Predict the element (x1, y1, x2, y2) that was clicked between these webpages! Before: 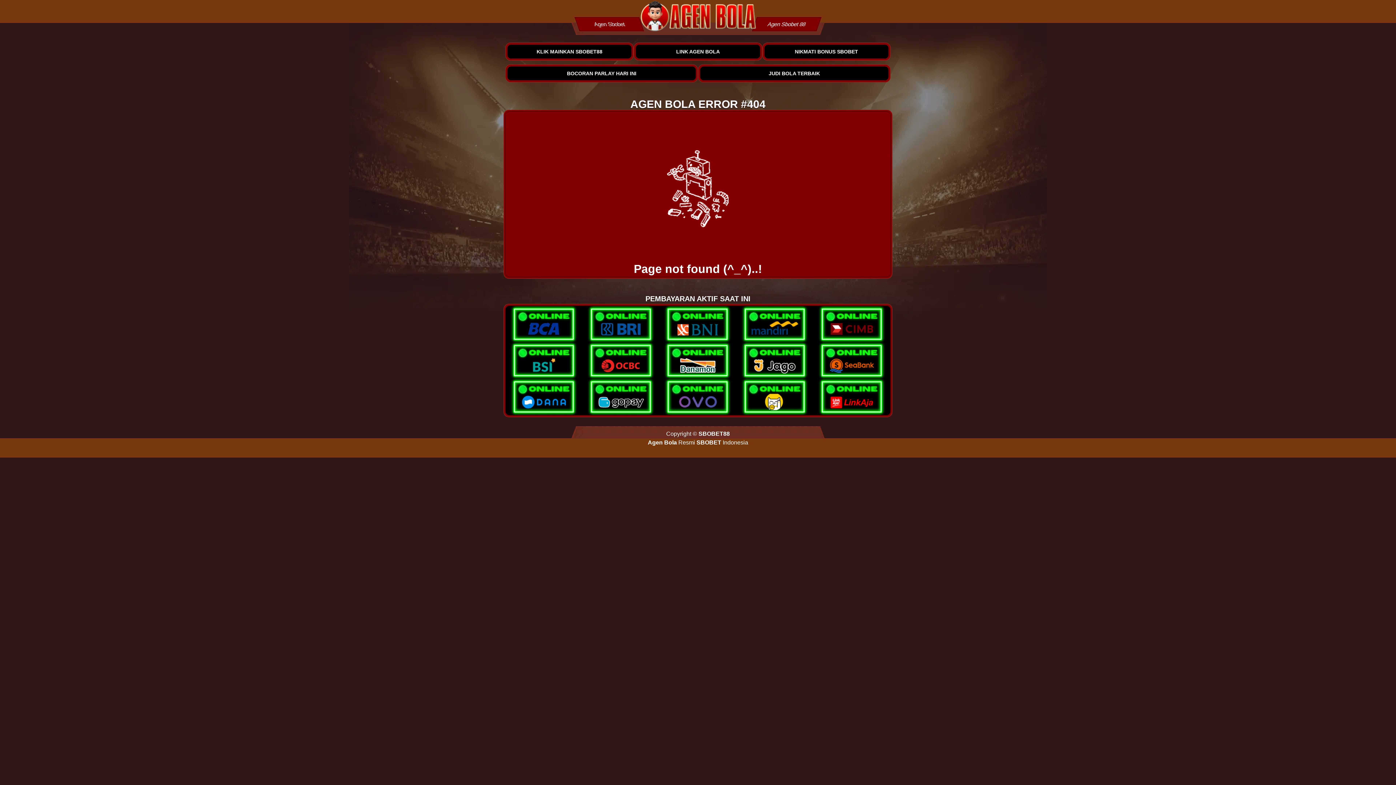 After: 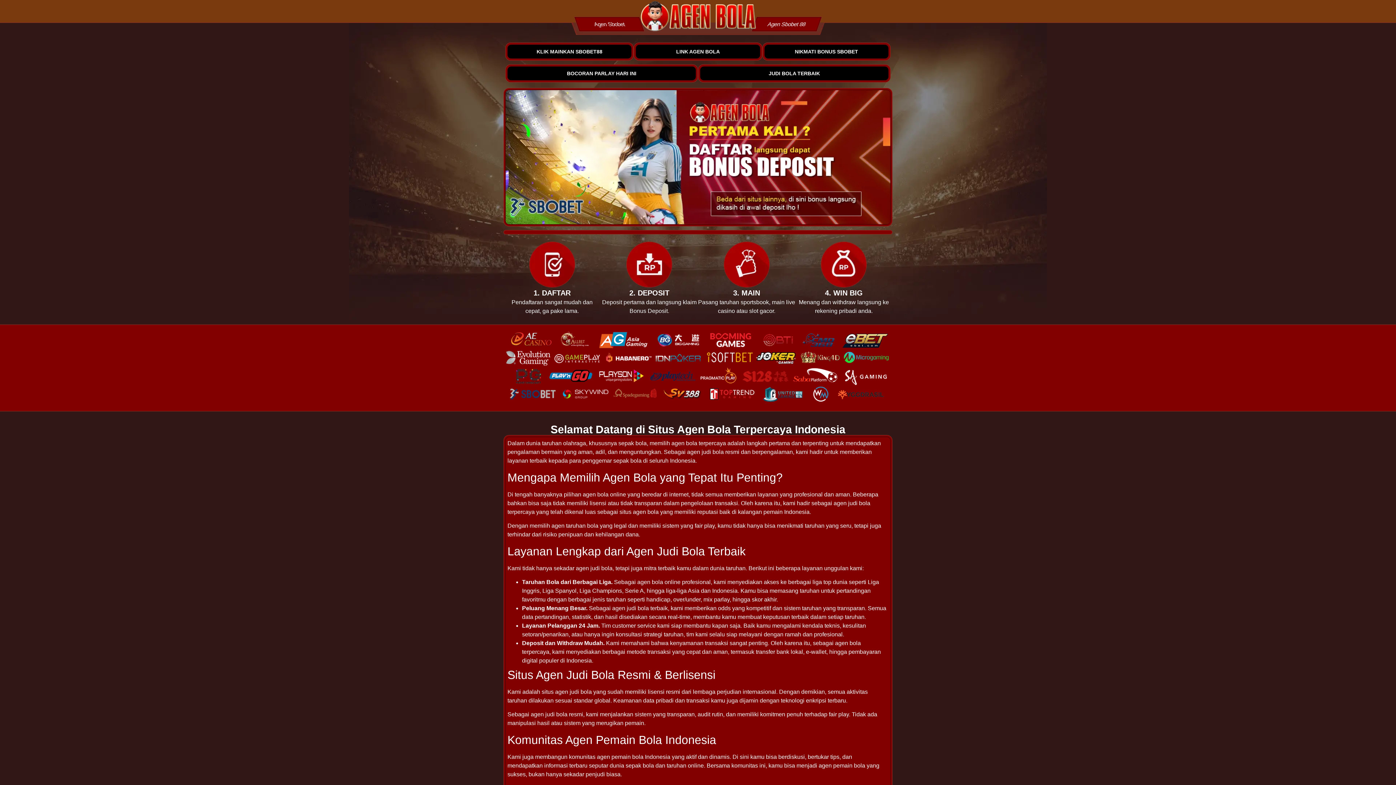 Action: bbox: (507, 44, 631, 58) label: KLIK MAINKAN SBOBET88